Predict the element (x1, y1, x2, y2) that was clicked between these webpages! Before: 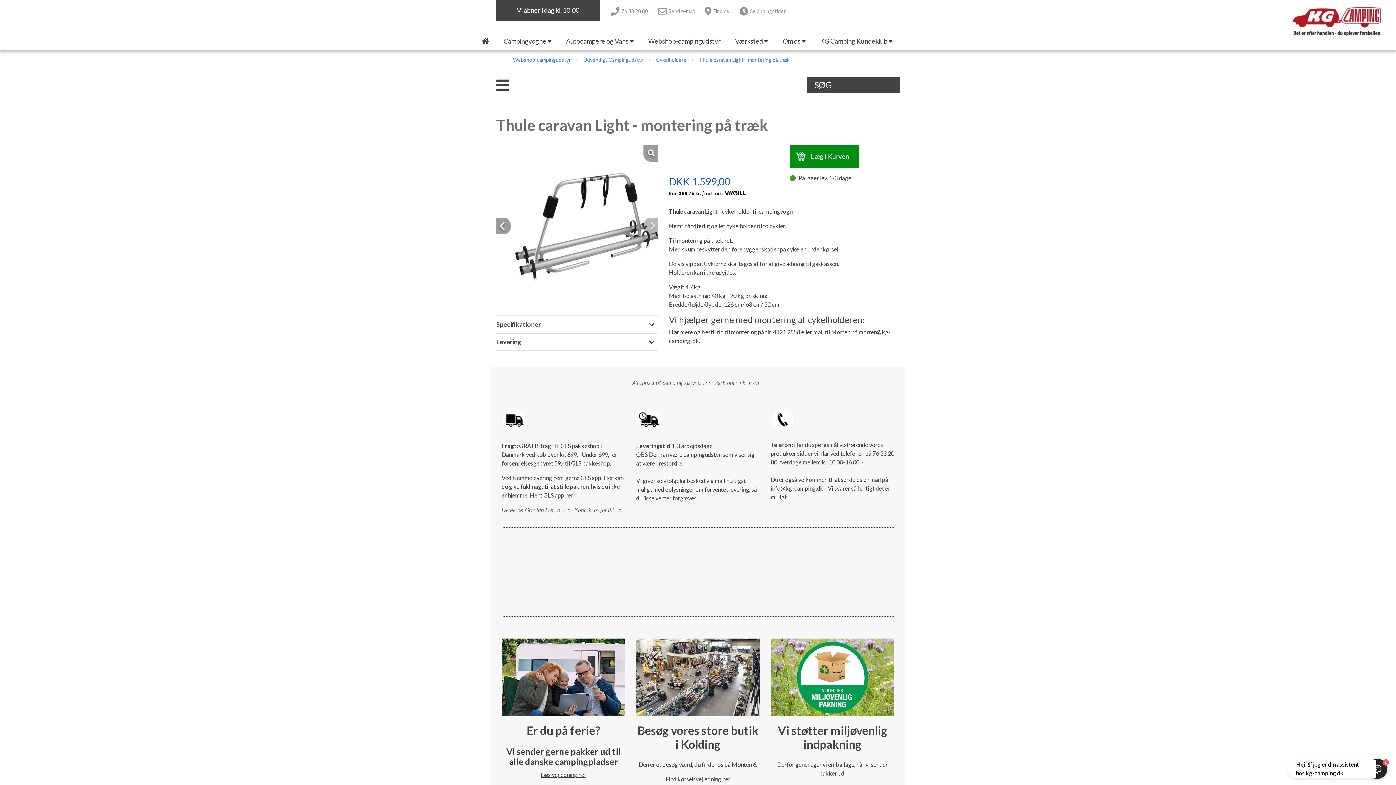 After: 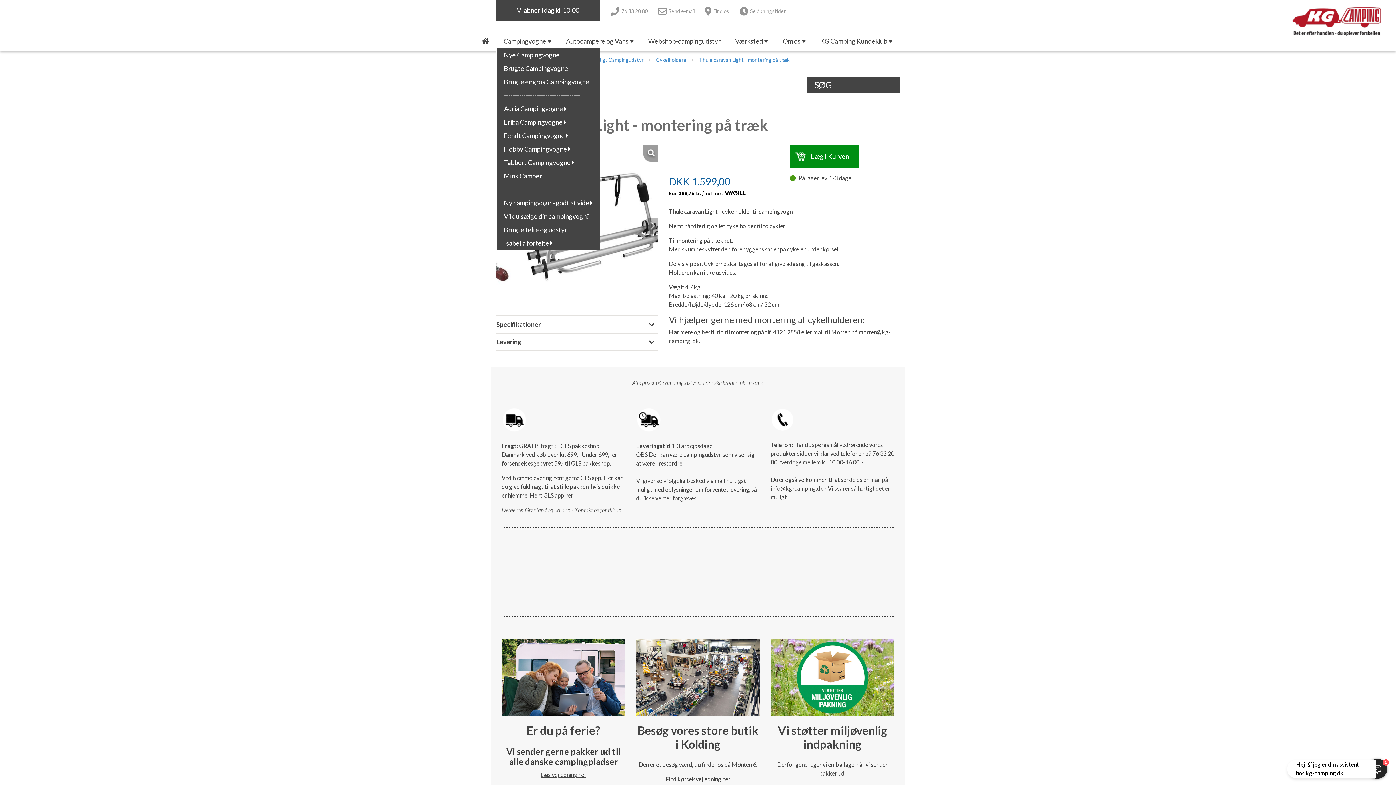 Action: label: Campingvogne  bbox: (496, 34, 558, 48)